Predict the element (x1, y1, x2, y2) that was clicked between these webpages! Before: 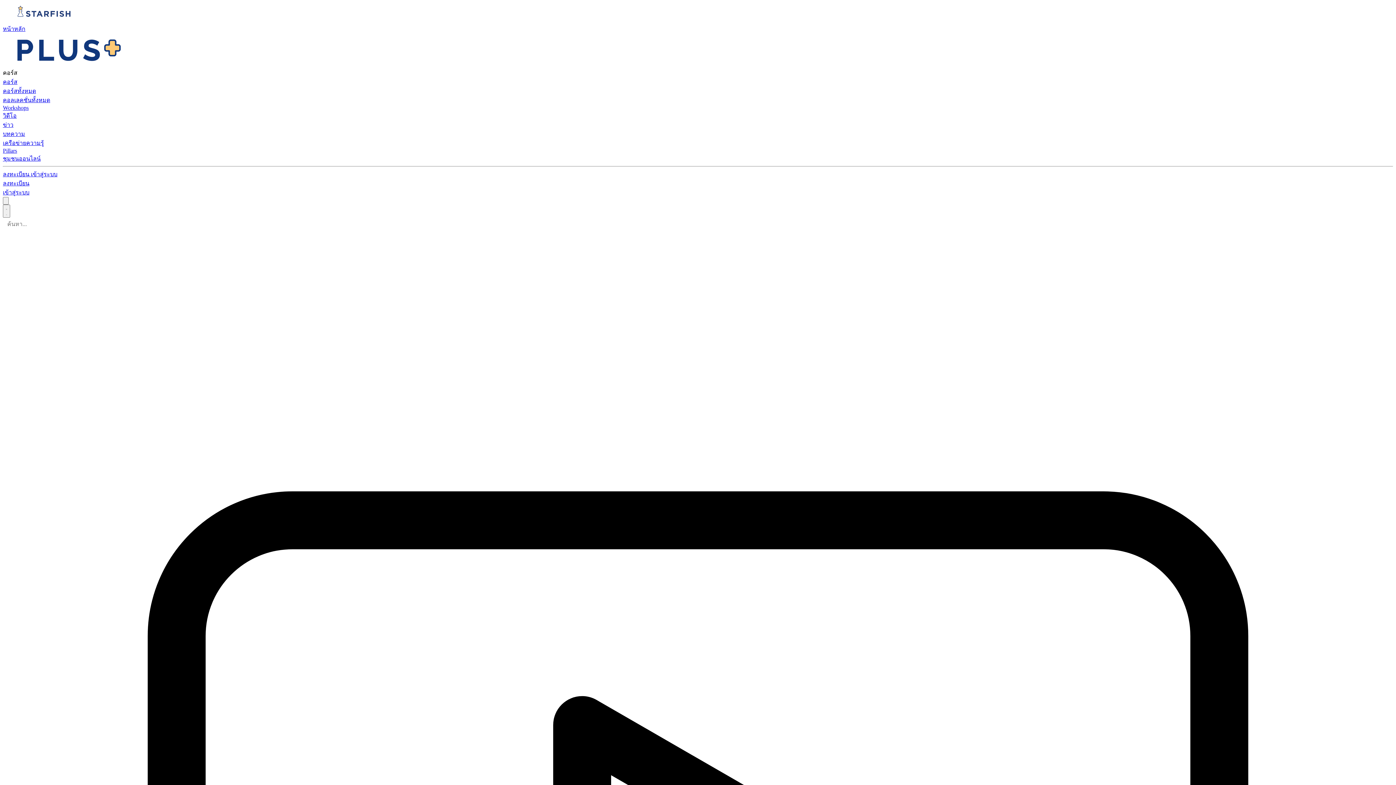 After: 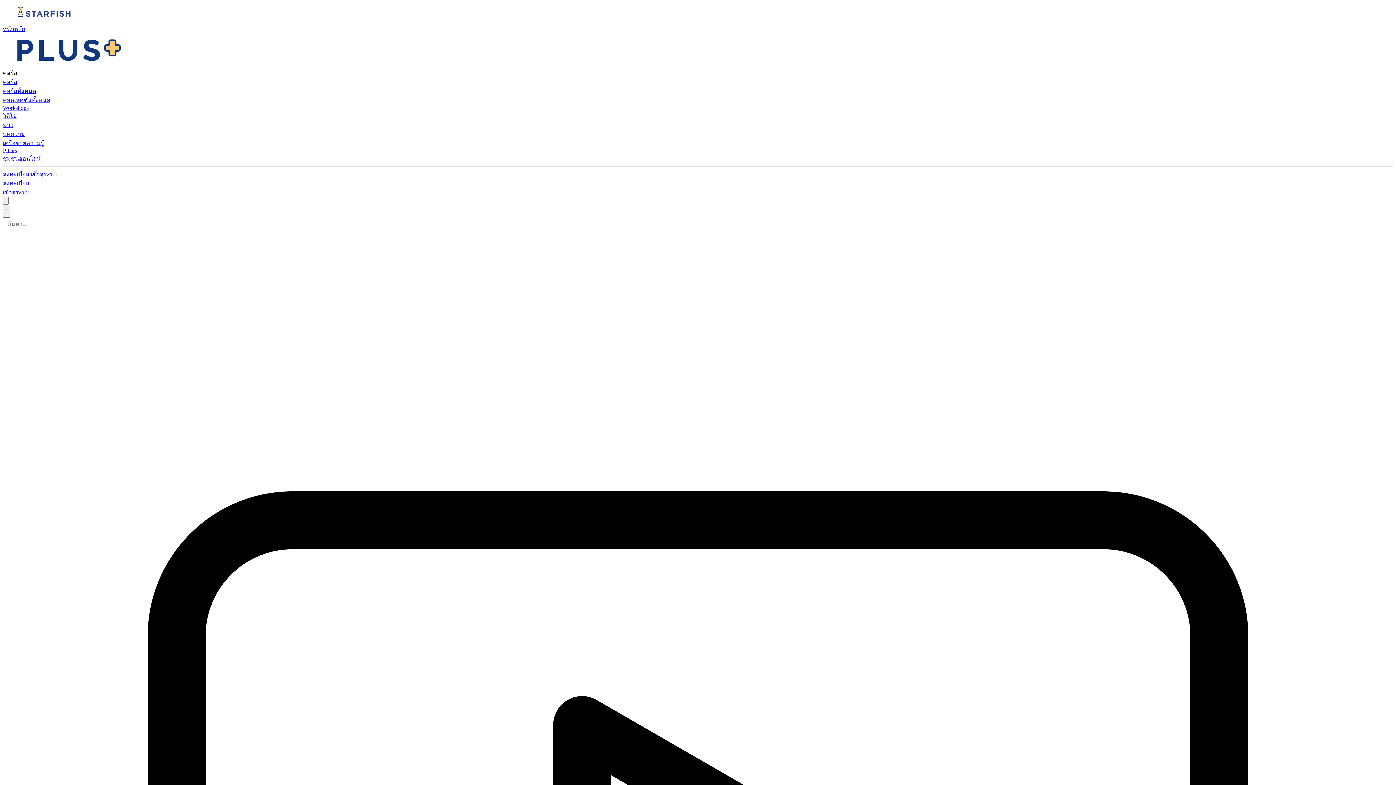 Action: bbox: (2, 112, 16, 118) label: วิดีโอ